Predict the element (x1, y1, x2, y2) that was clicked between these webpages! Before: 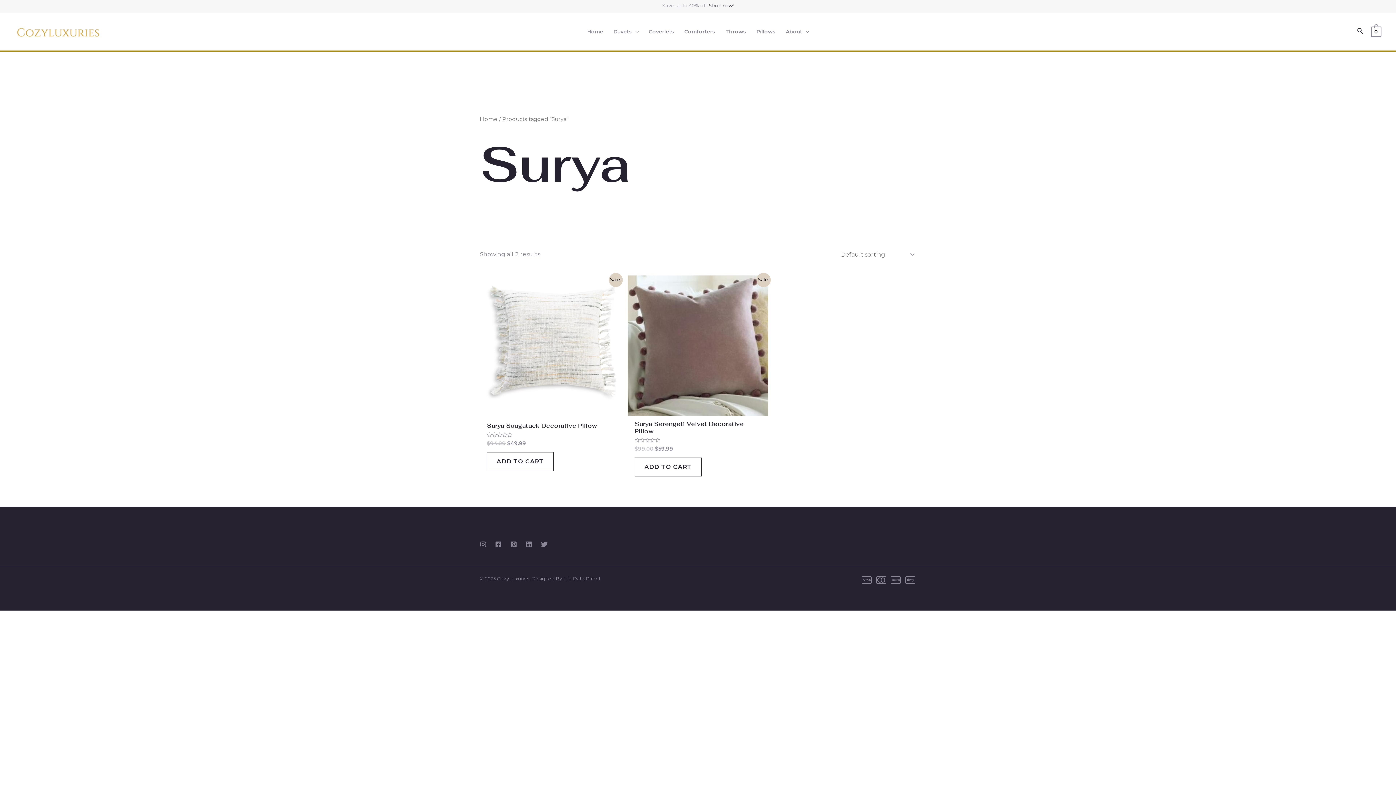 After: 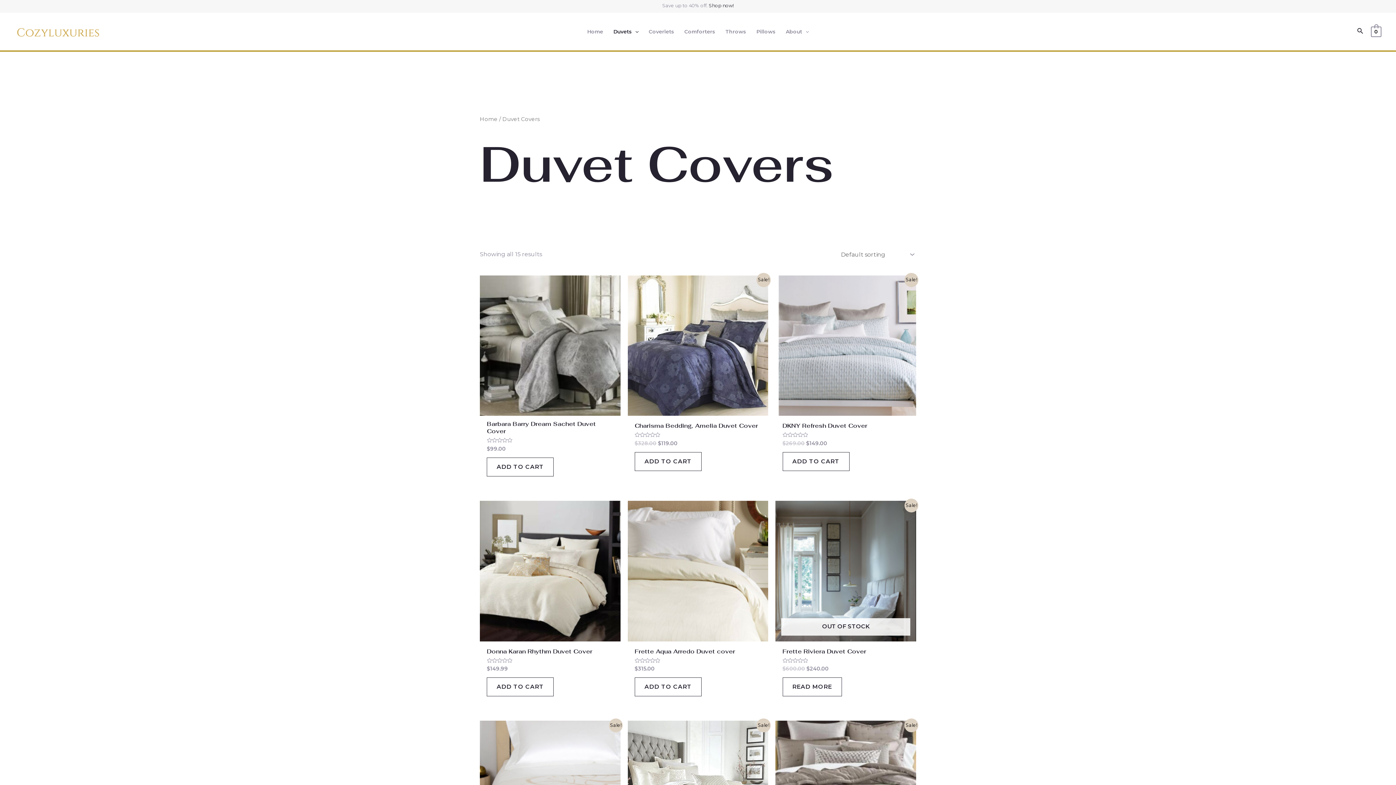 Action: bbox: (608, 12, 643, 50) label: Duvets